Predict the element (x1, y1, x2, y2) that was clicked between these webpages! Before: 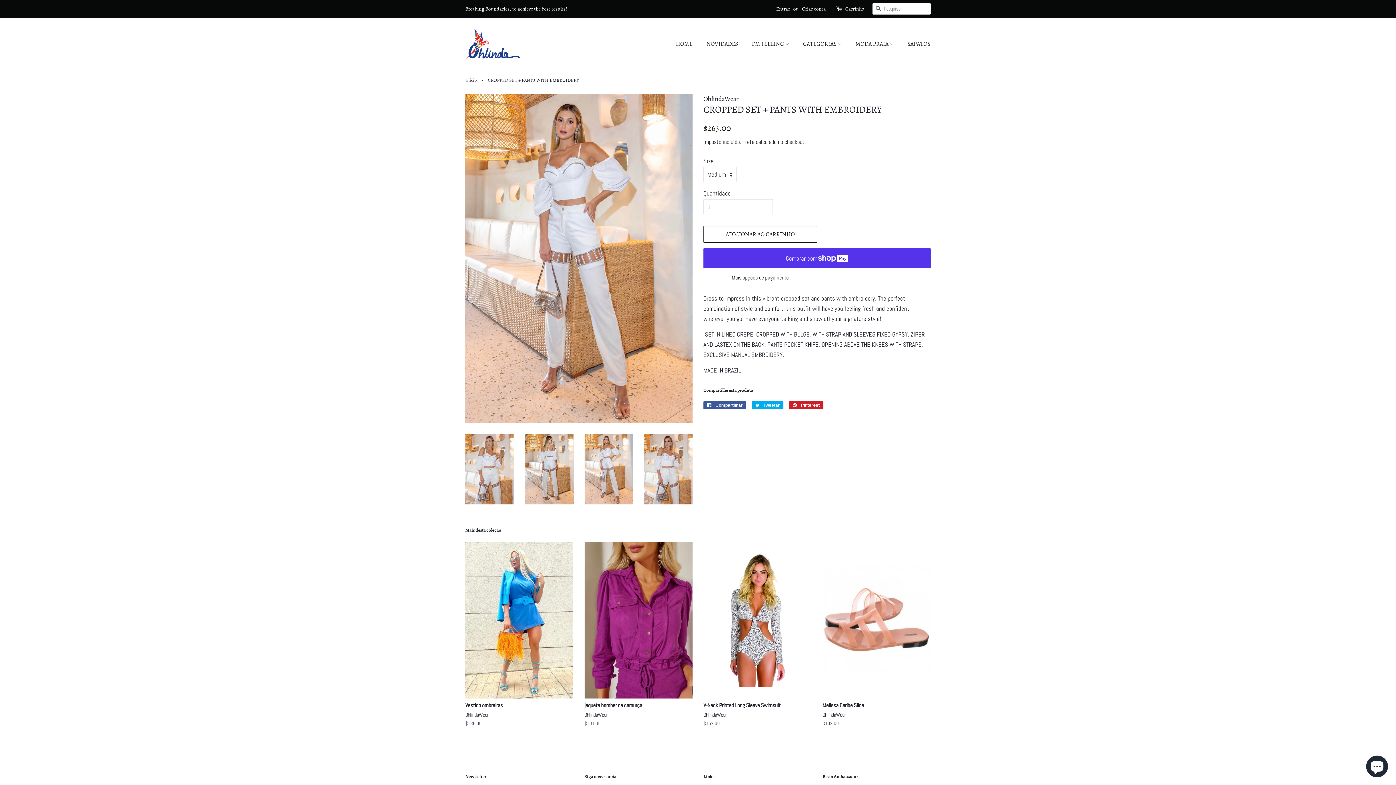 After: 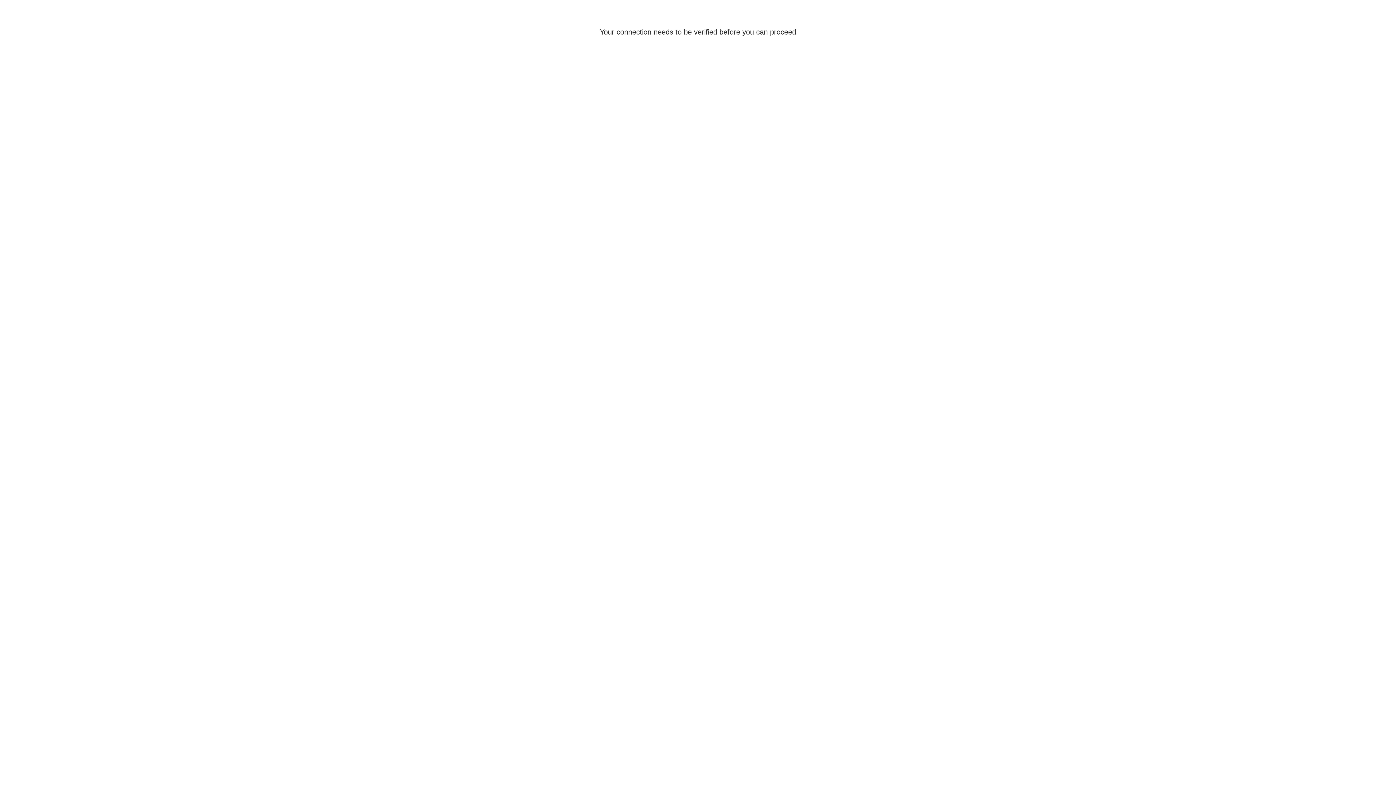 Action: bbox: (776, 5, 790, 12) label: Entrar